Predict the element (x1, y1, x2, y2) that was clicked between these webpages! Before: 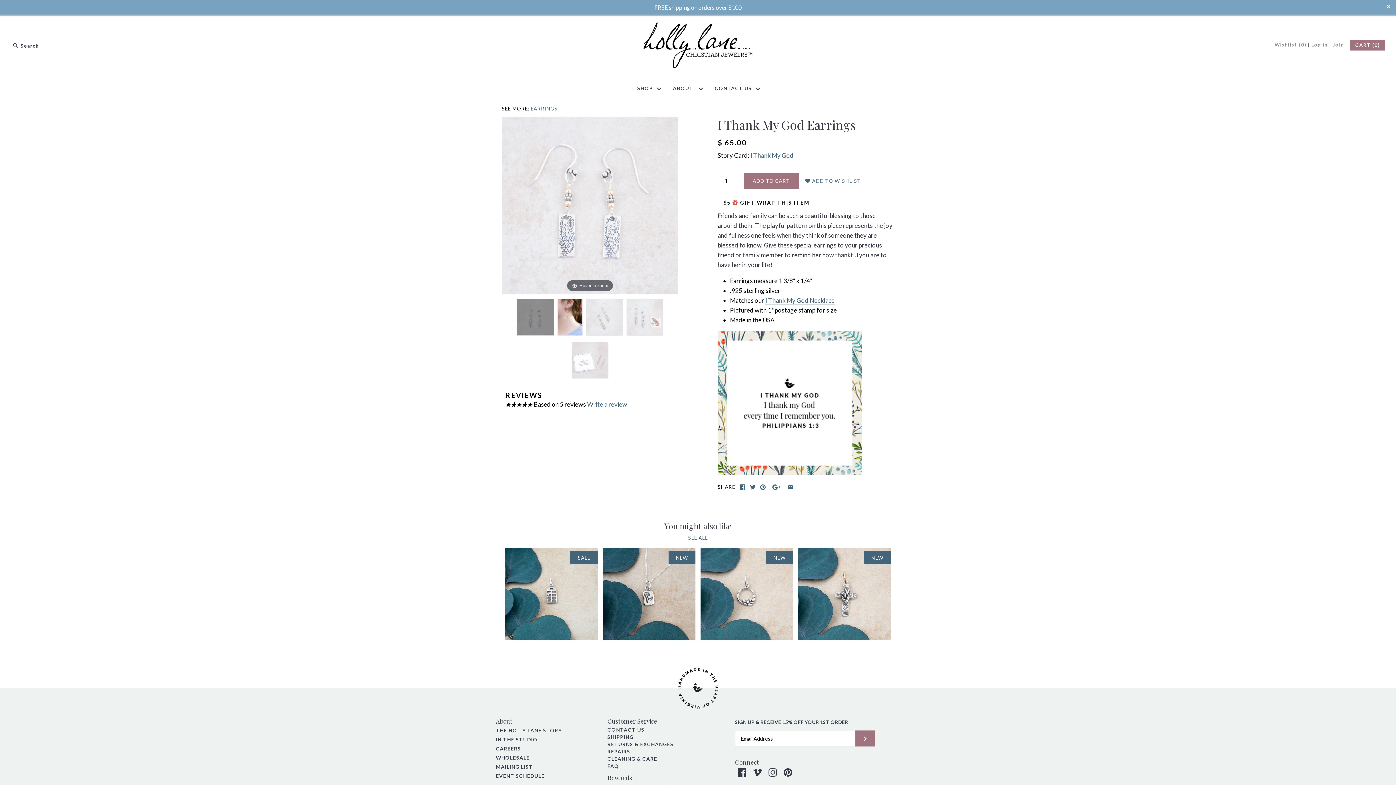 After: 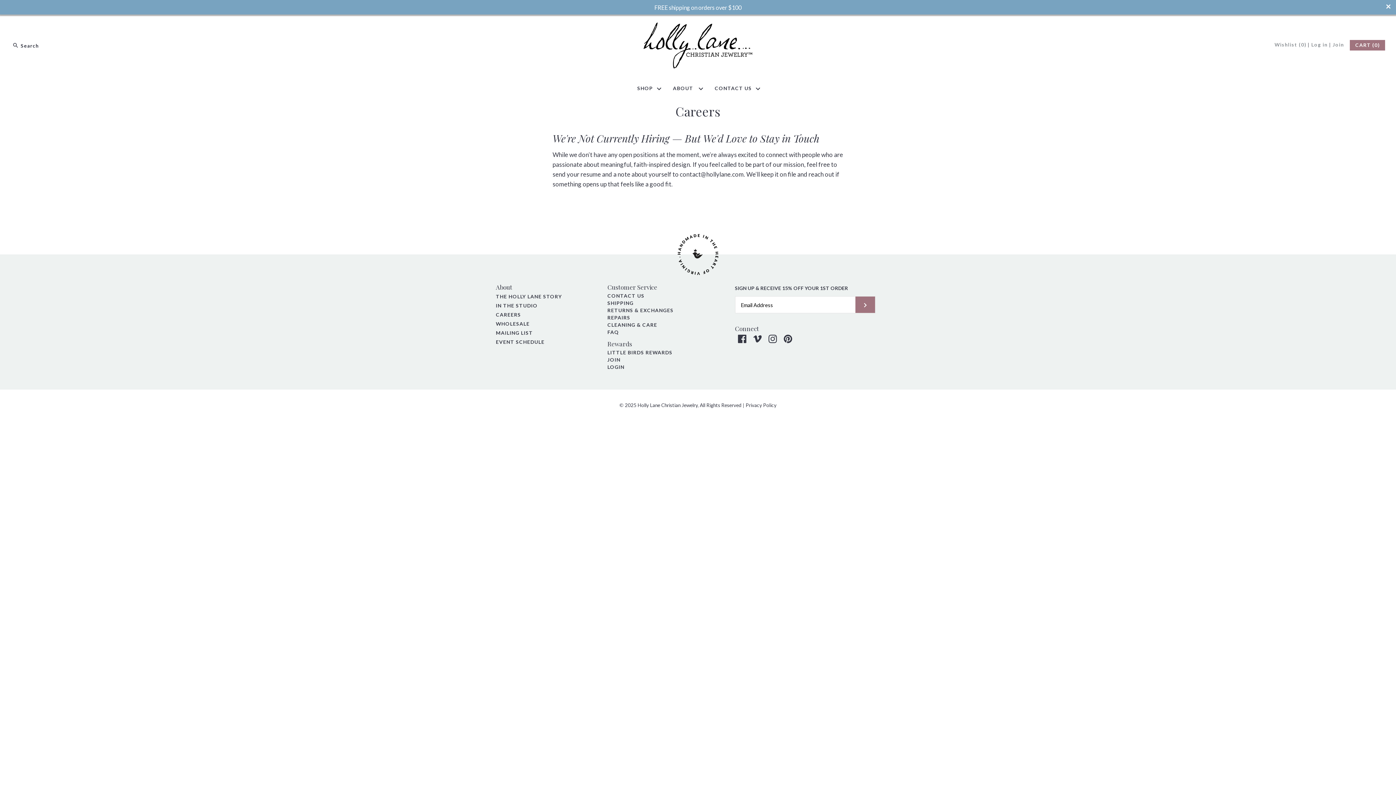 Action: bbox: (496, 744, 521, 753) label: CAREERS